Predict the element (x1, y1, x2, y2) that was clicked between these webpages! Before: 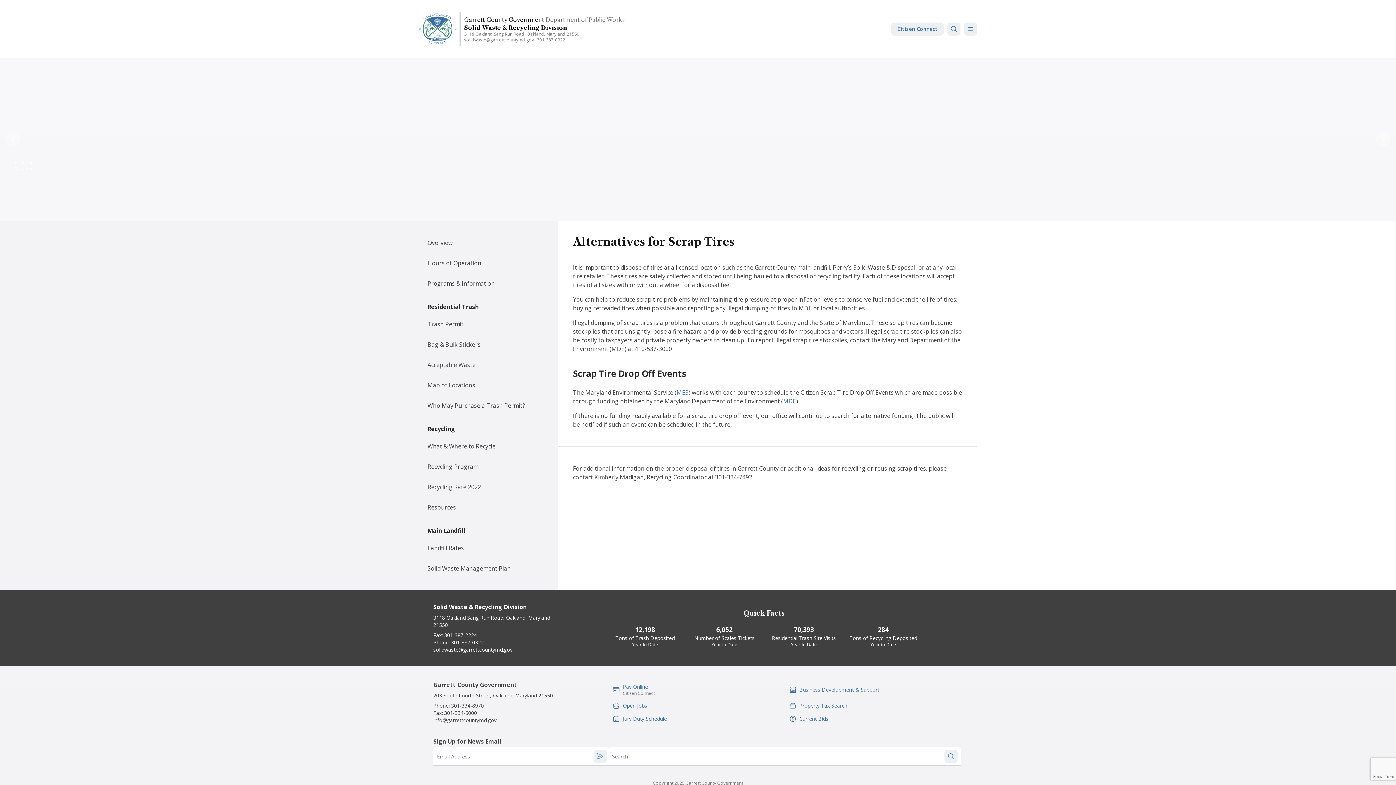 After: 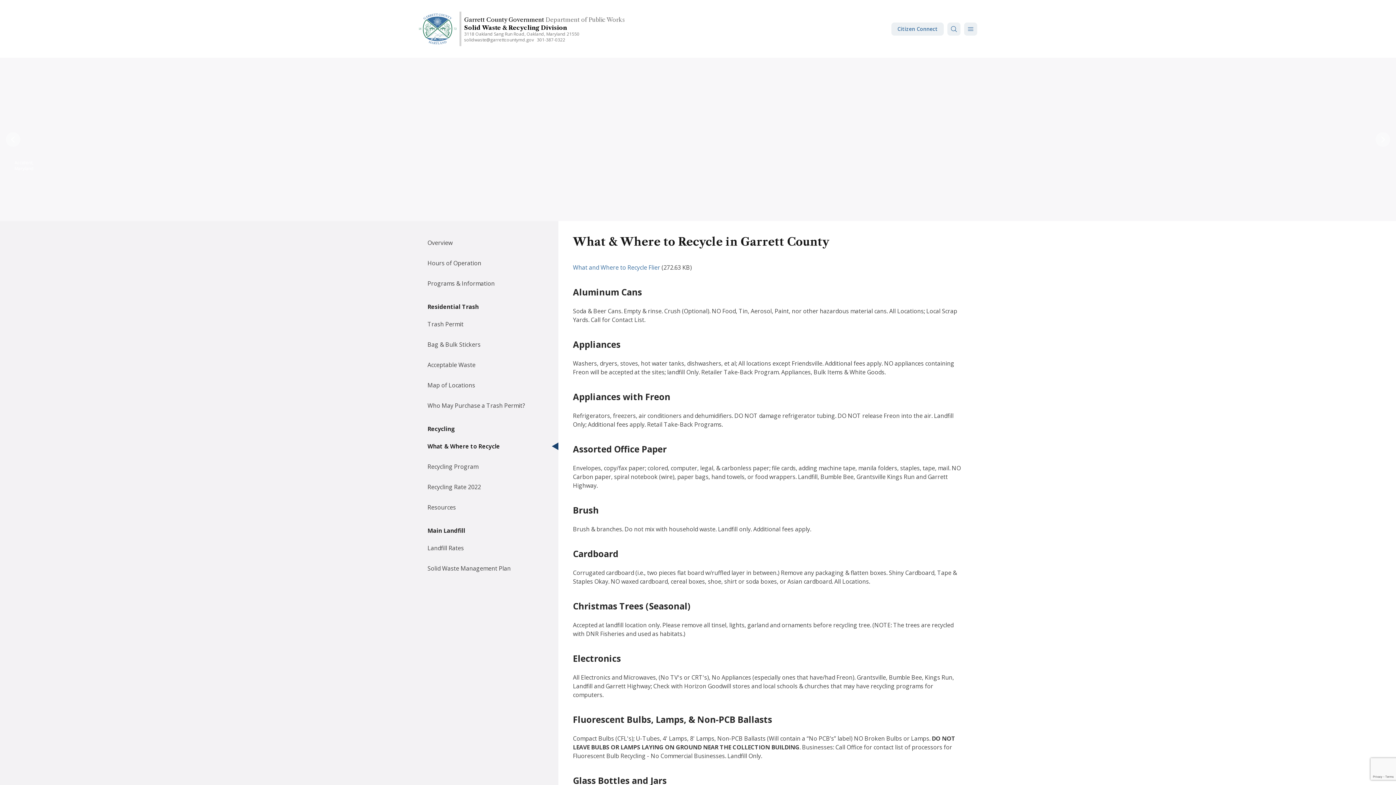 Action: bbox: (418, 436, 558, 456) label: What & Where to Recycle